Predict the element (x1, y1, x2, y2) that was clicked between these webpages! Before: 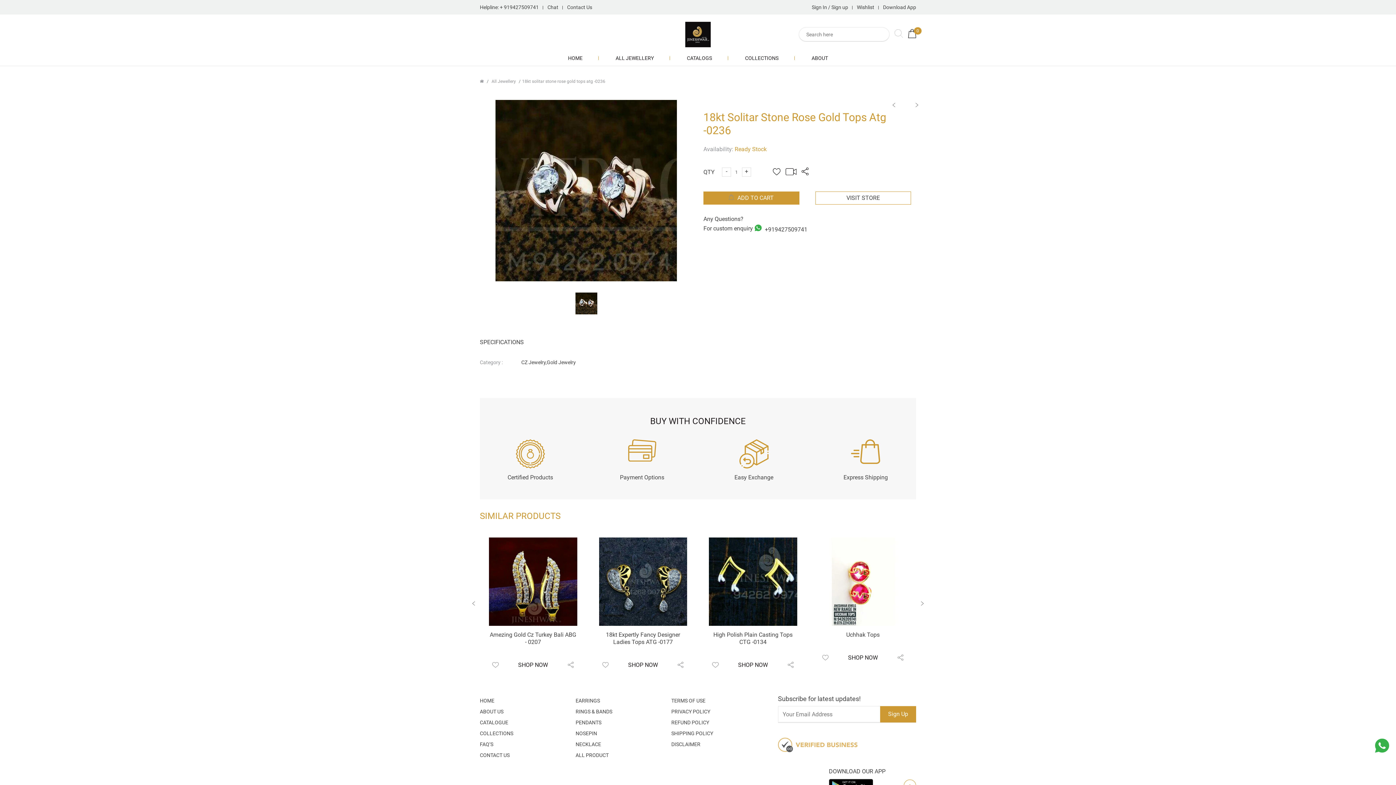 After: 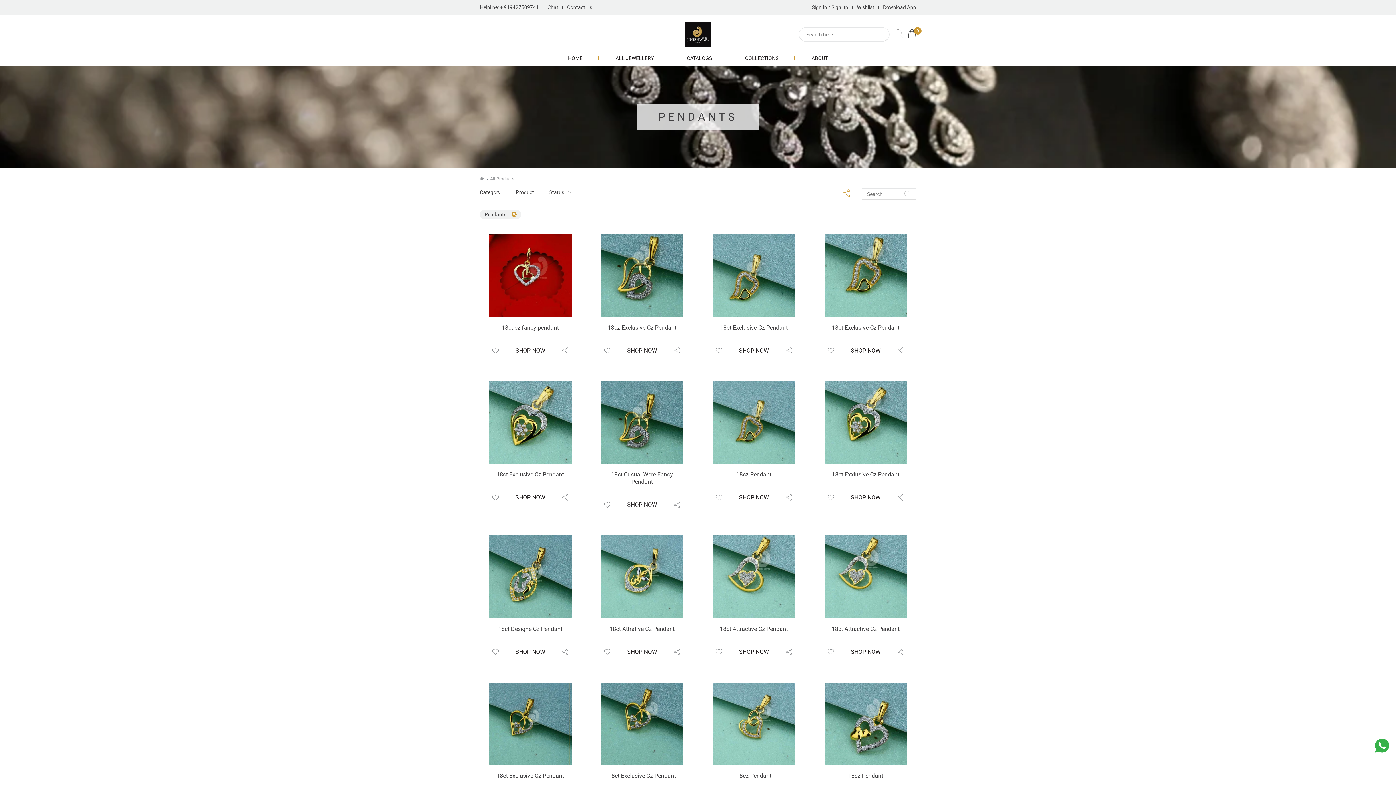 Action: bbox: (575, 719, 601, 726) label: PENDANTS